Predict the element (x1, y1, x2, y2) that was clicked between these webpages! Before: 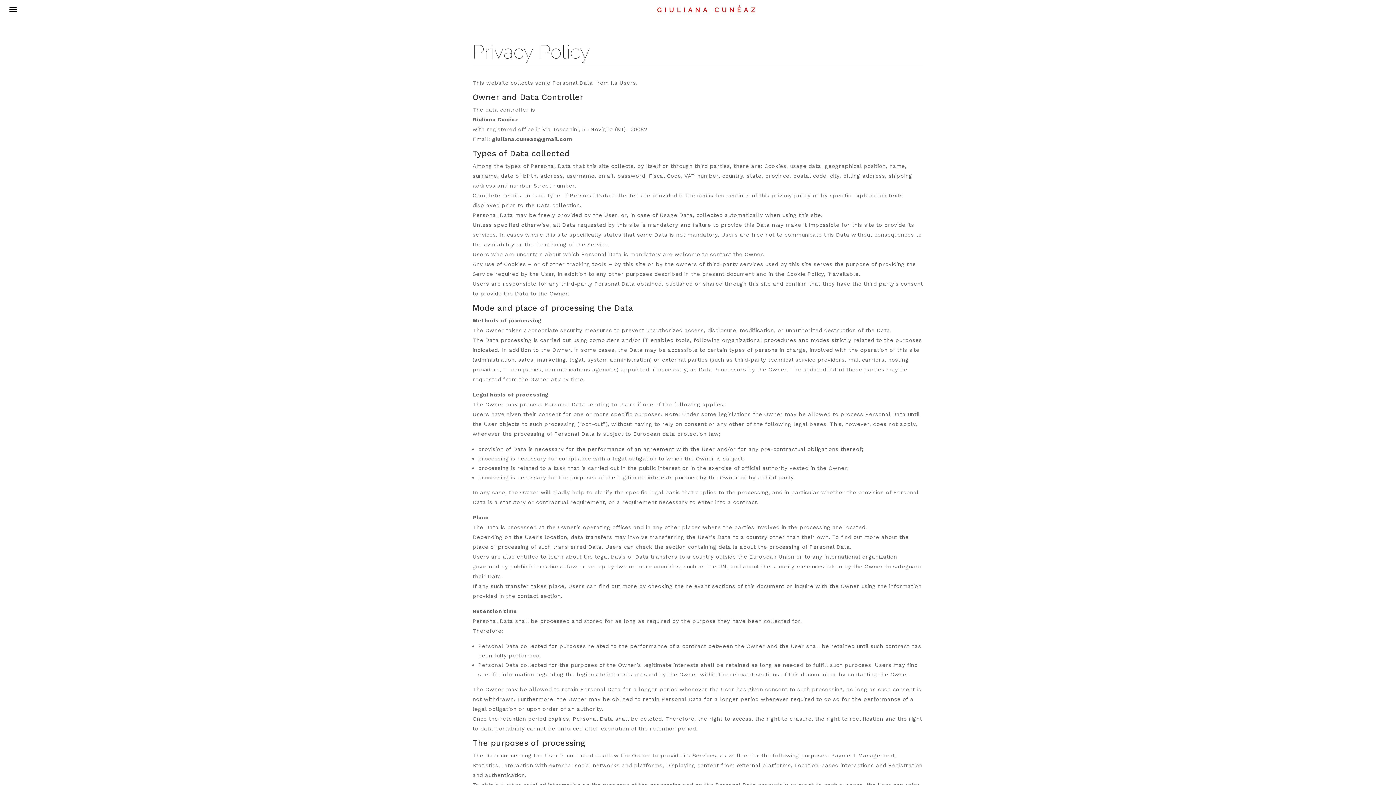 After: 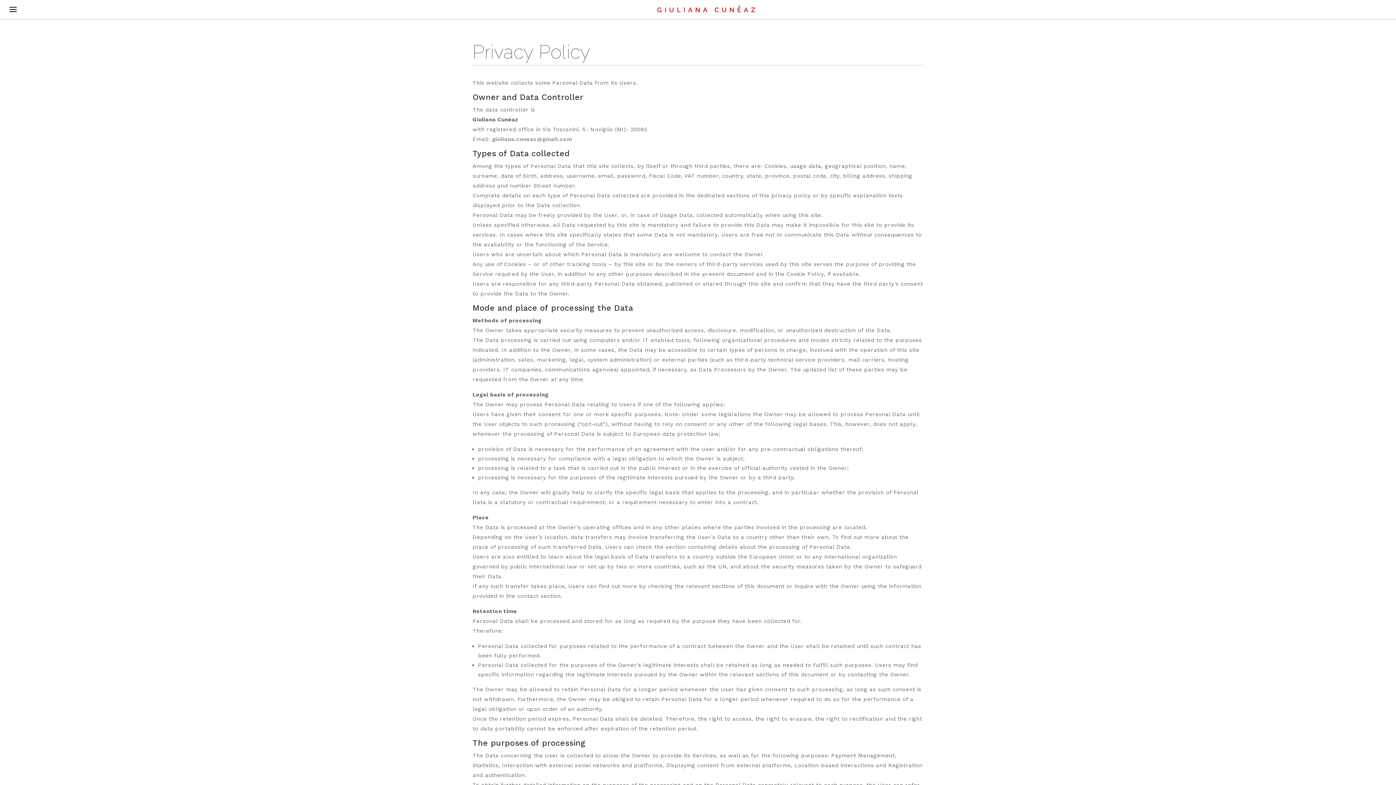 Action: bbox: (492, 136, 572, 142) label: giuliana.cuneaz@gmail.com